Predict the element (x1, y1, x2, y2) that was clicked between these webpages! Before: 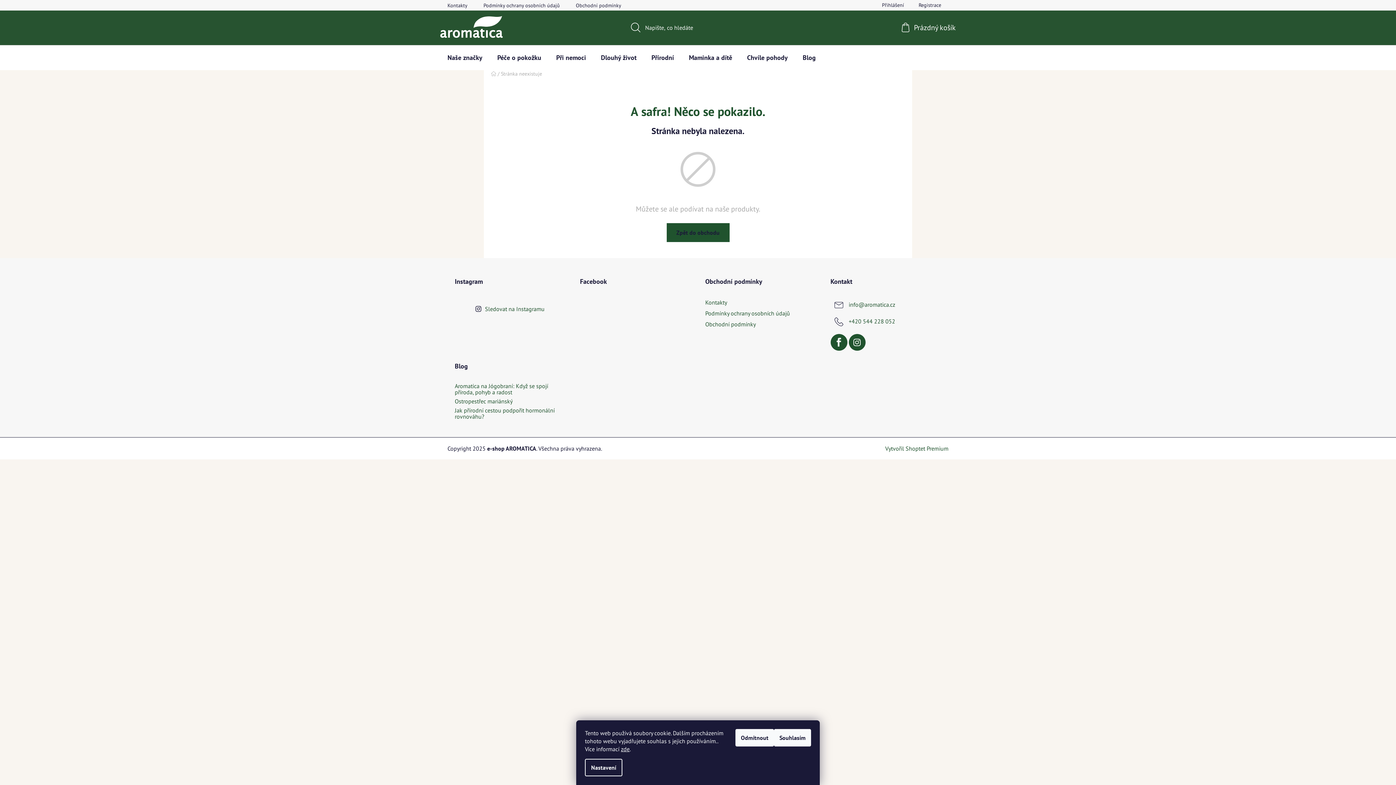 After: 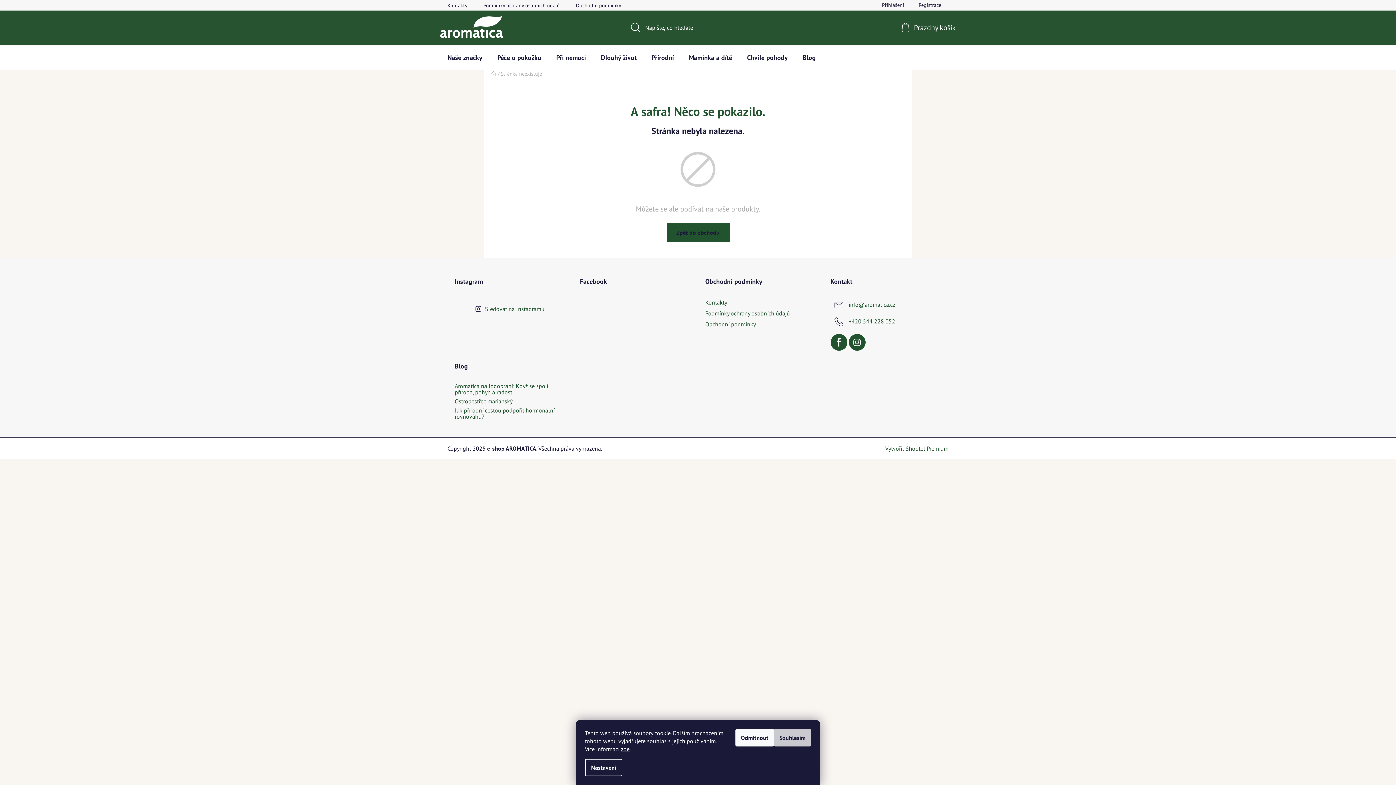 Action: bbox: (774, 729, 811, 746) label: Souhlasím